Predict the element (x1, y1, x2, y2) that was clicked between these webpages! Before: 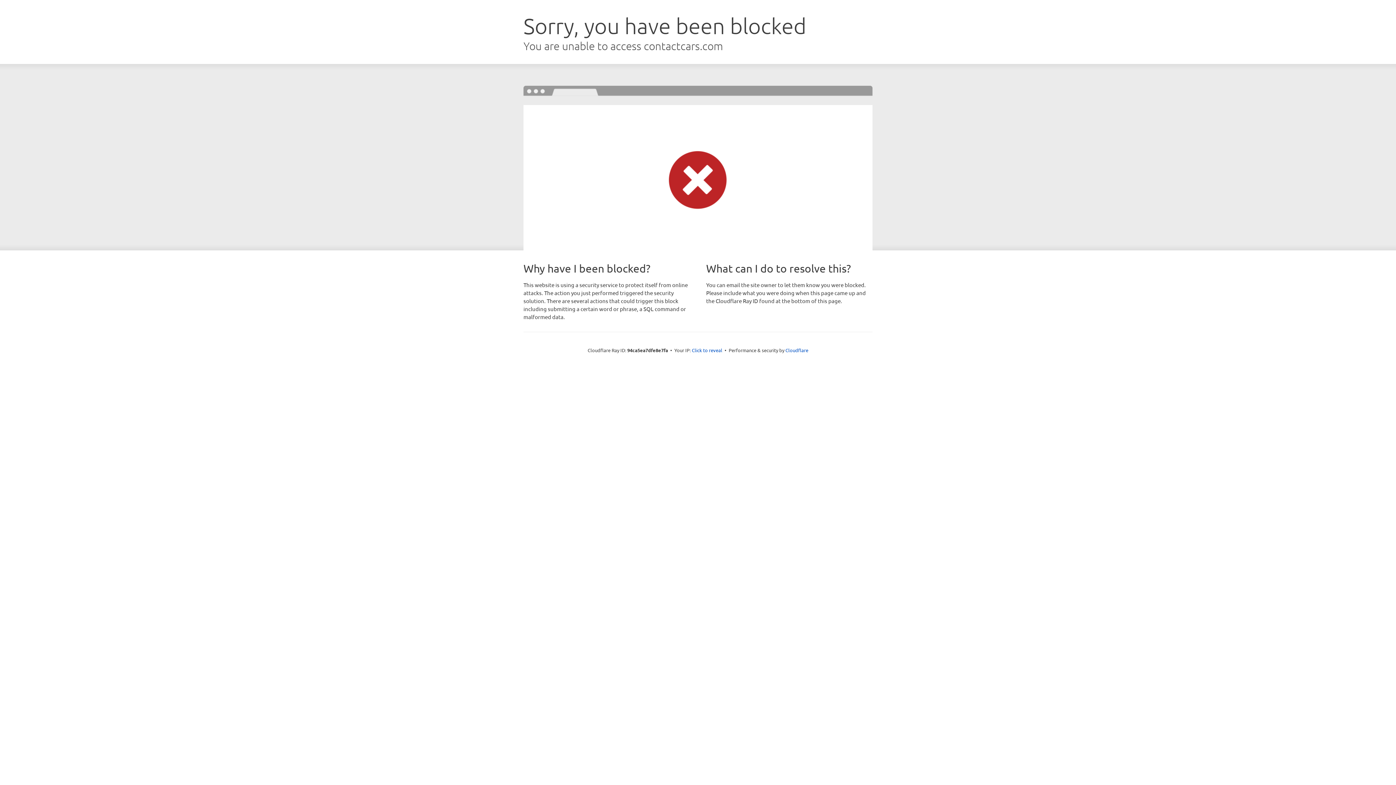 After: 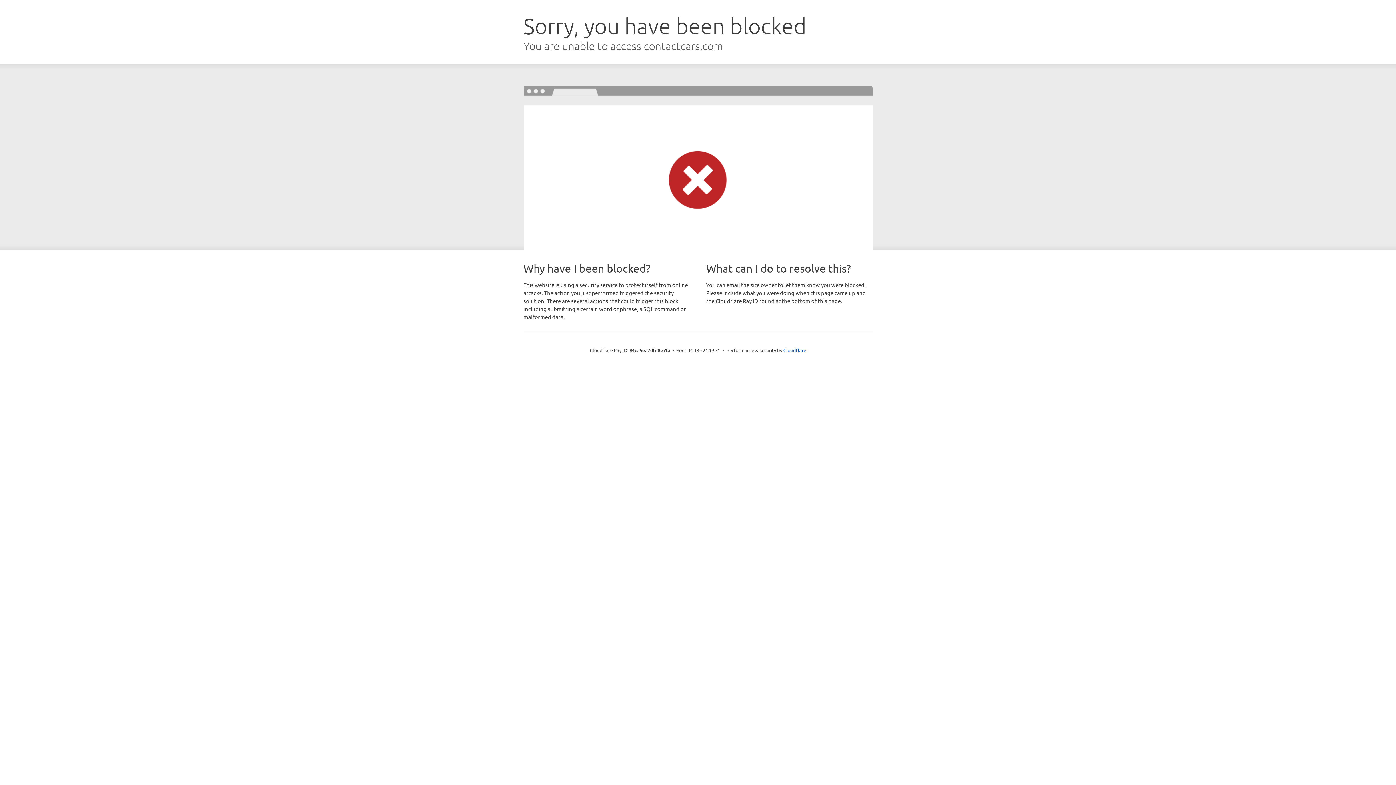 Action: bbox: (692, 346, 722, 353) label: Click to reveal